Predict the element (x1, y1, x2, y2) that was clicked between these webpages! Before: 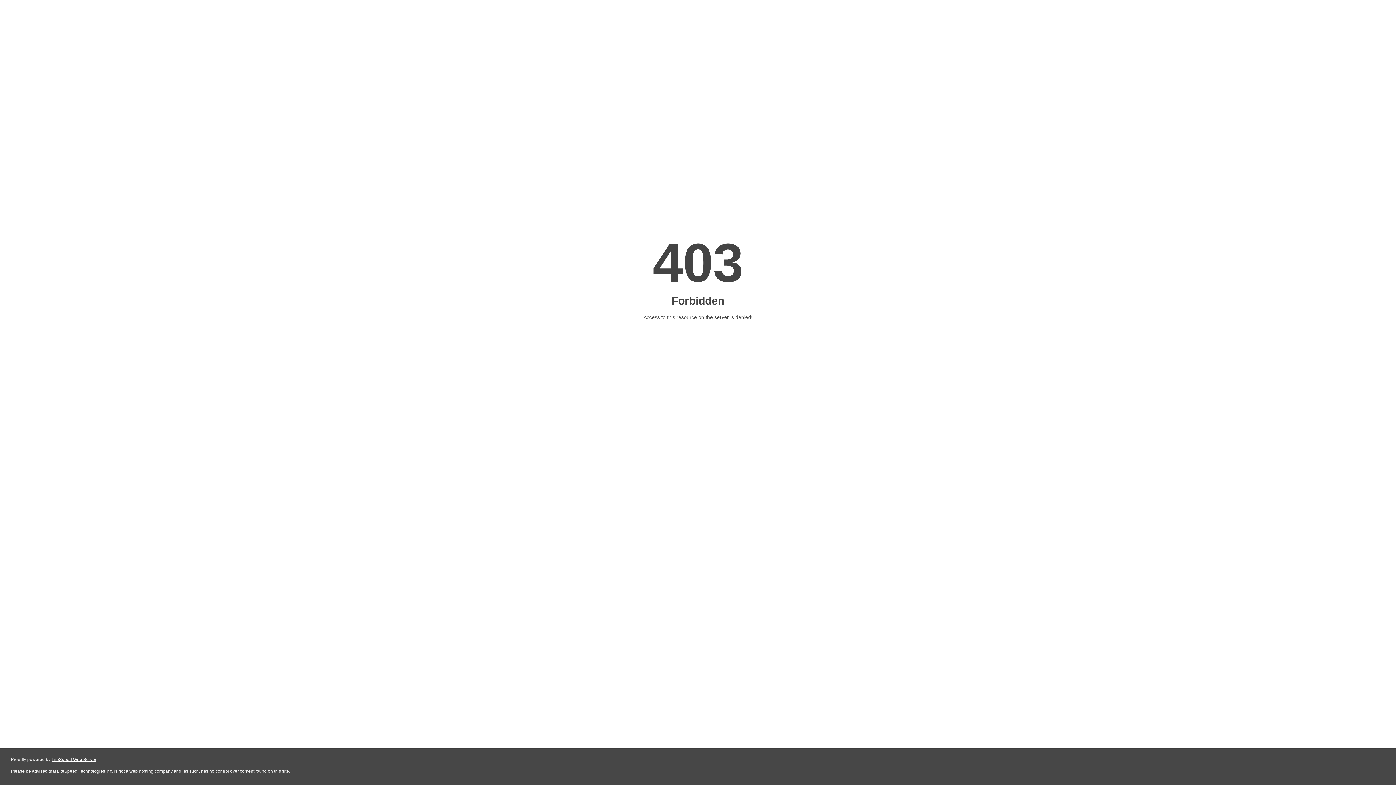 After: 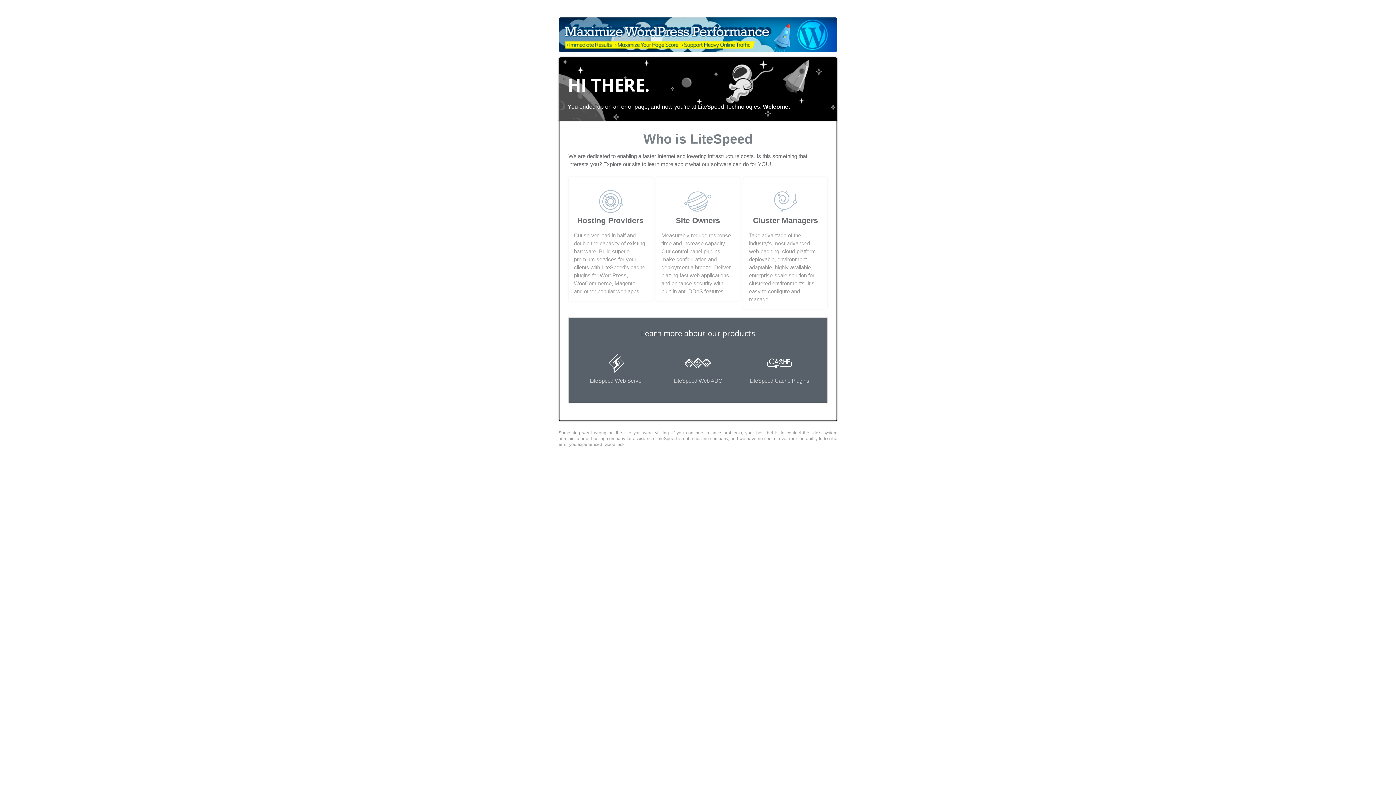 Action: label: LiteSpeed Web Server bbox: (51, 757, 96, 762)